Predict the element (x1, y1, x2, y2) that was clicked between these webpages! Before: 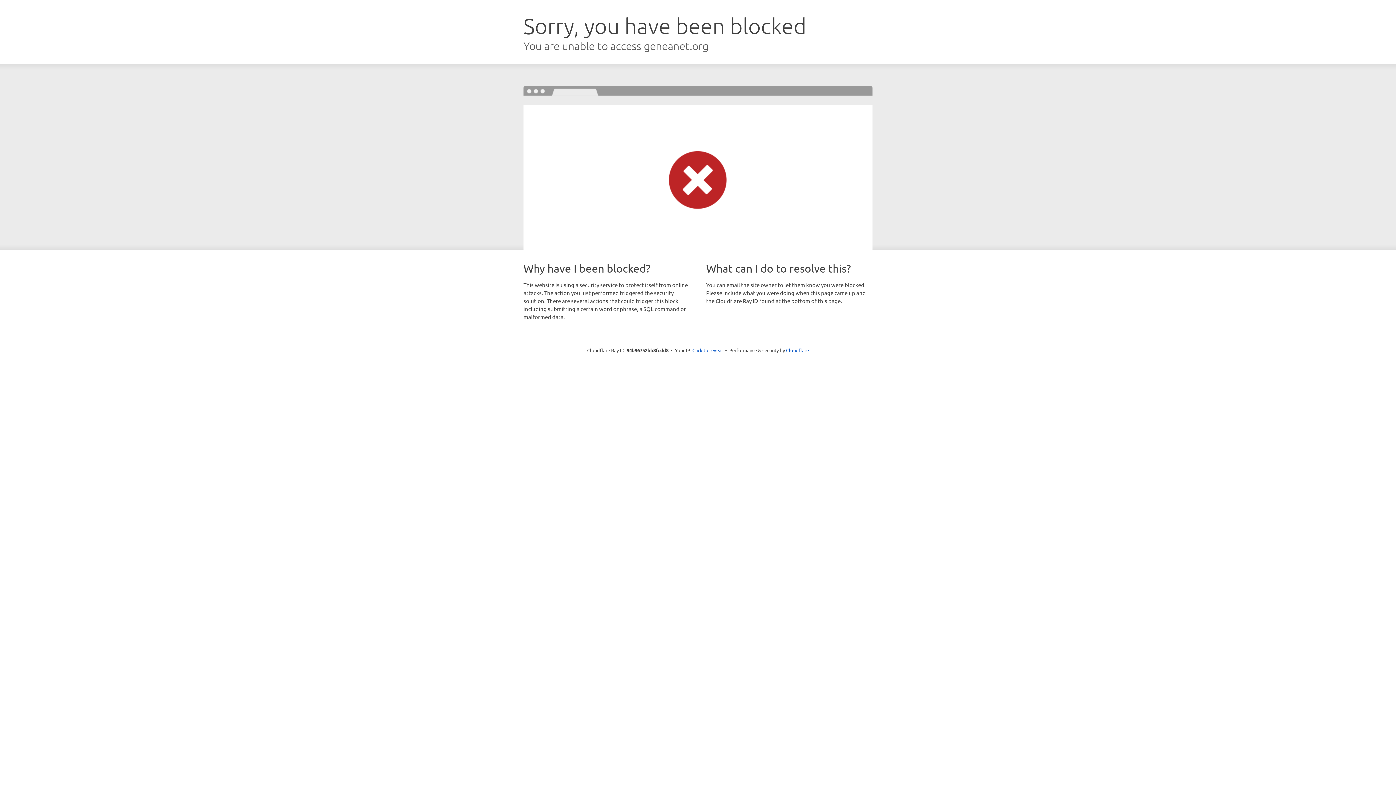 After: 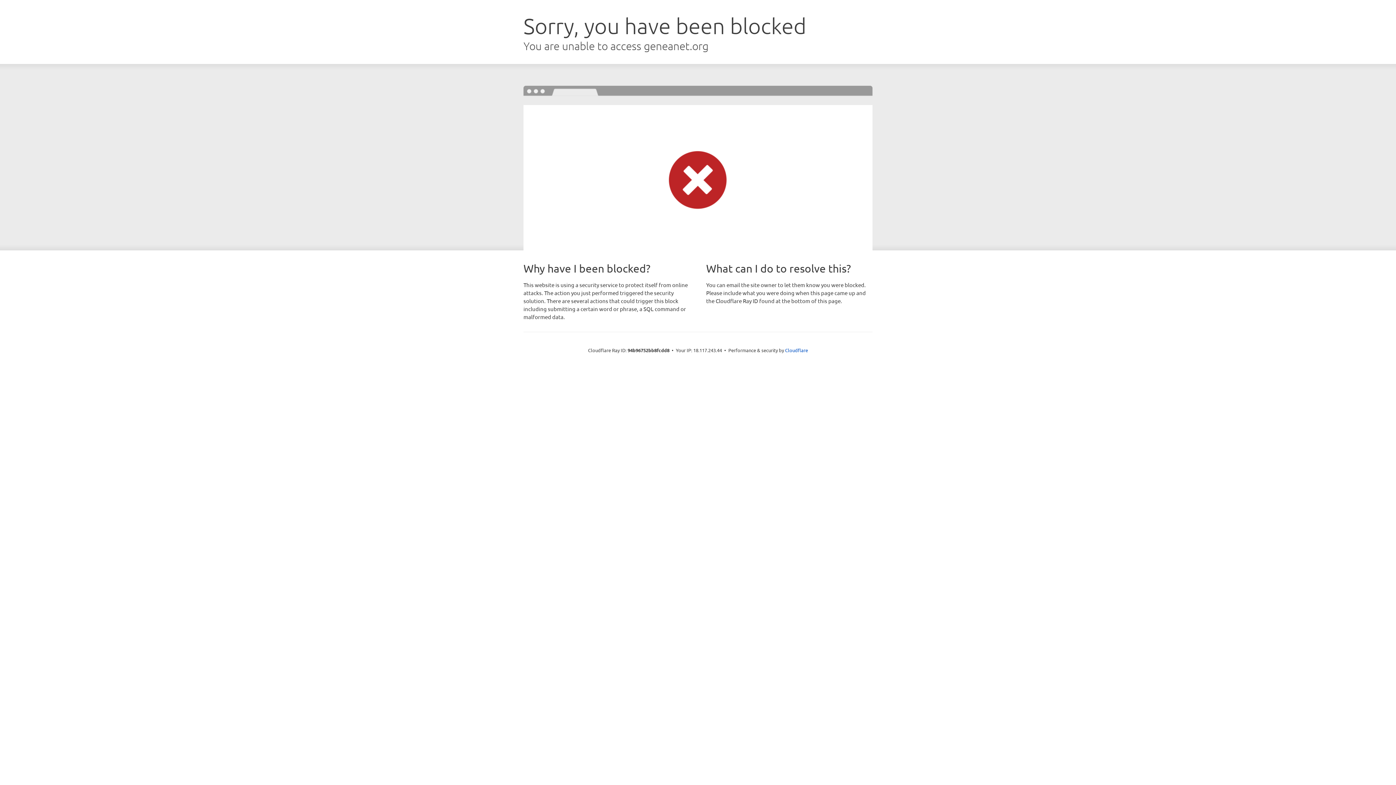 Action: bbox: (692, 346, 723, 353) label: Click to reveal